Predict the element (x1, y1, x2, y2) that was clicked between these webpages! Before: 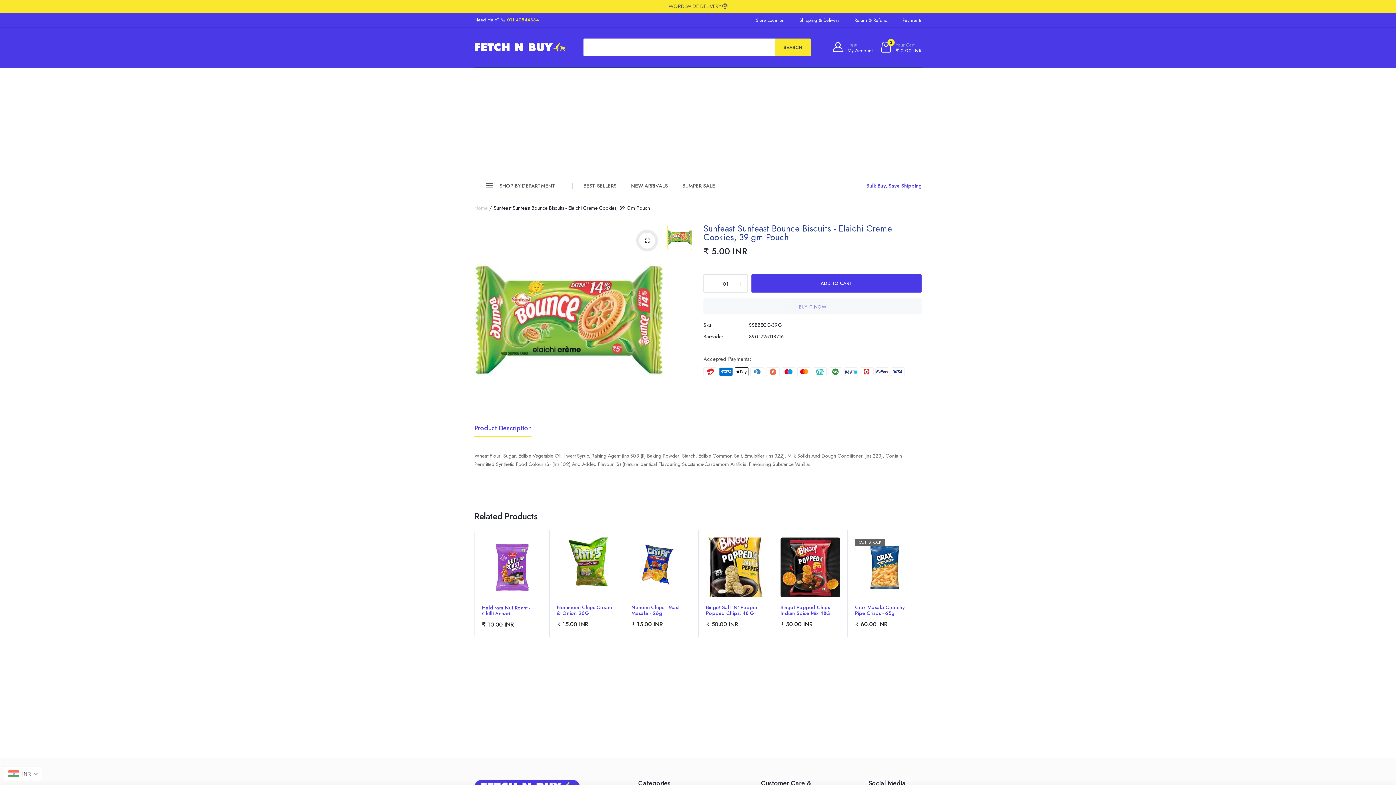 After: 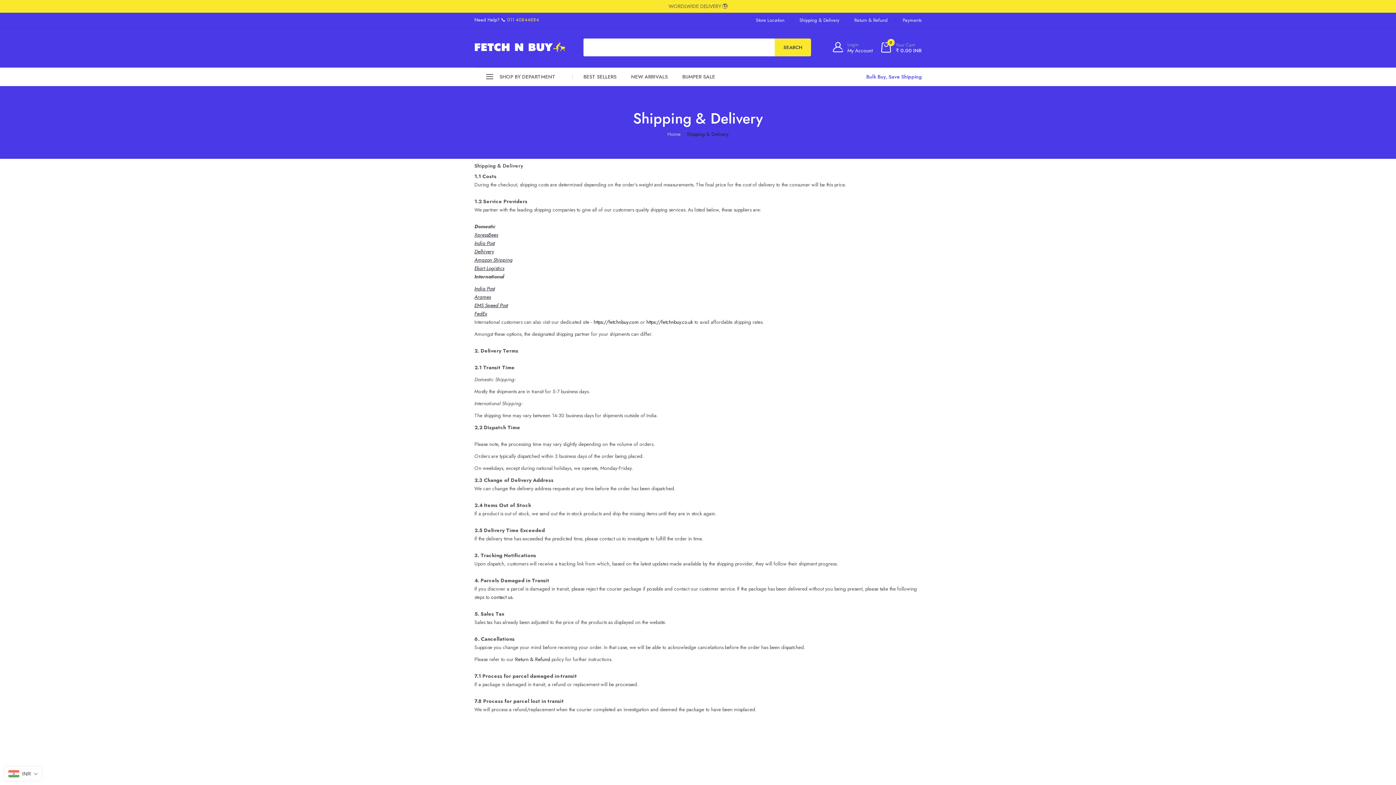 Action: bbox: (799, 16, 839, 23) label: Shipping & Delivery